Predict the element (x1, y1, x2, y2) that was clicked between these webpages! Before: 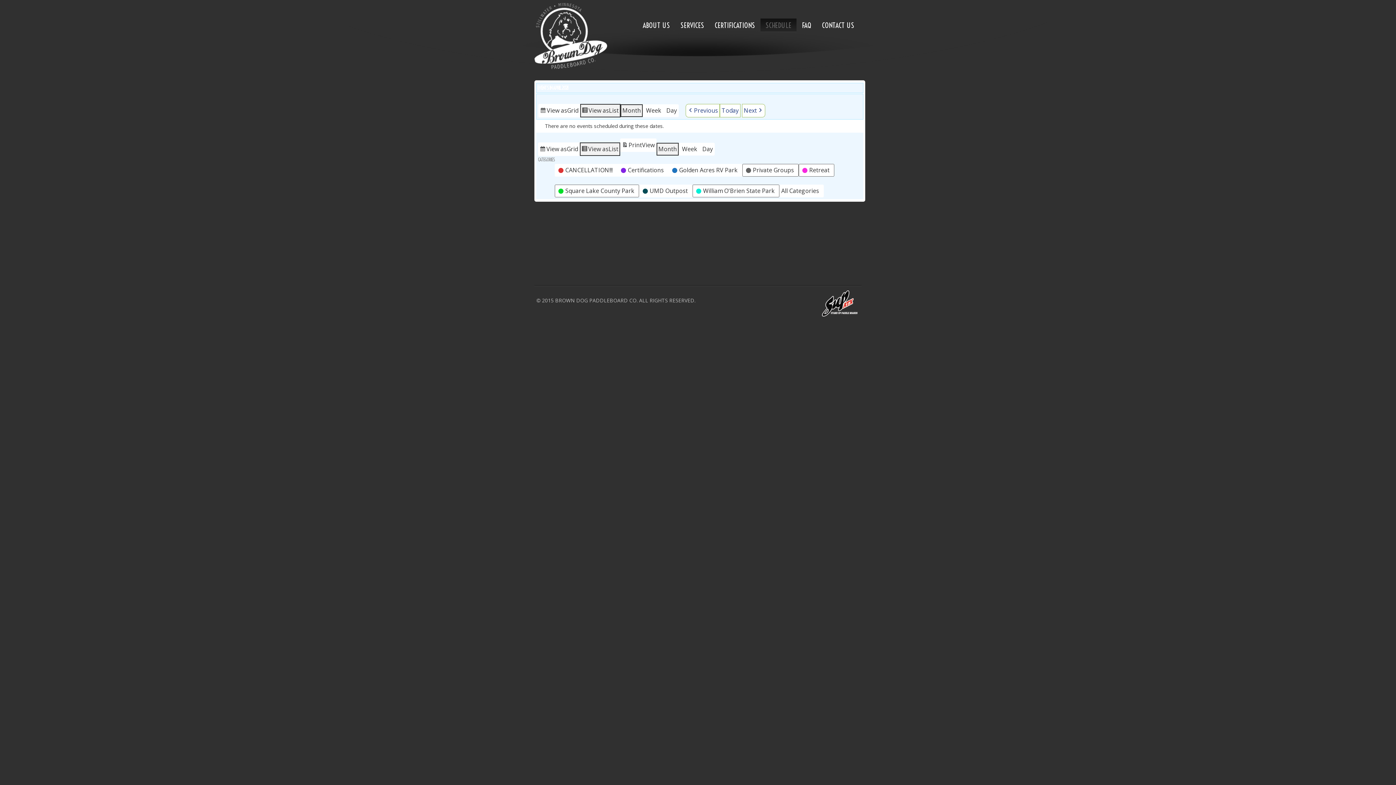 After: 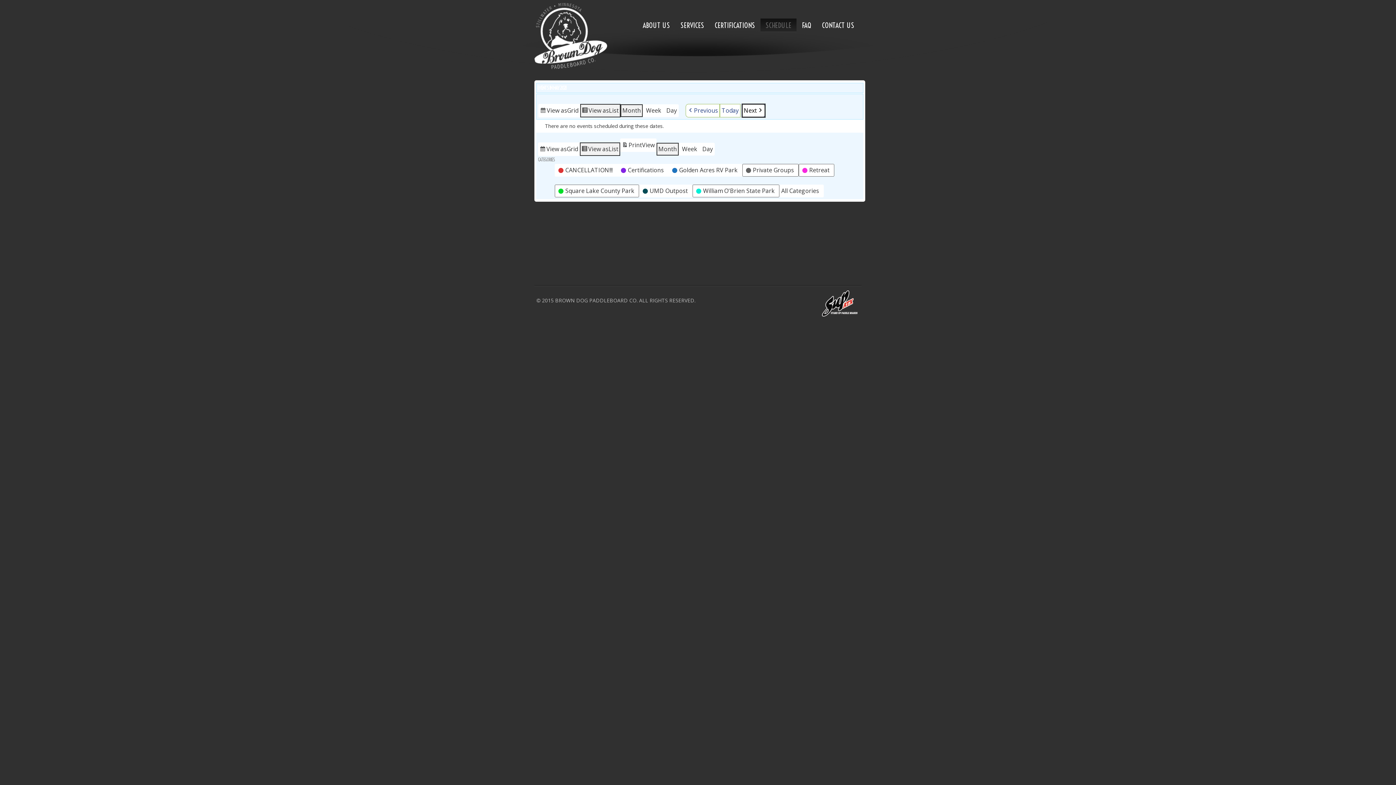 Action: label: Next bbox: (742, 104, 765, 117)